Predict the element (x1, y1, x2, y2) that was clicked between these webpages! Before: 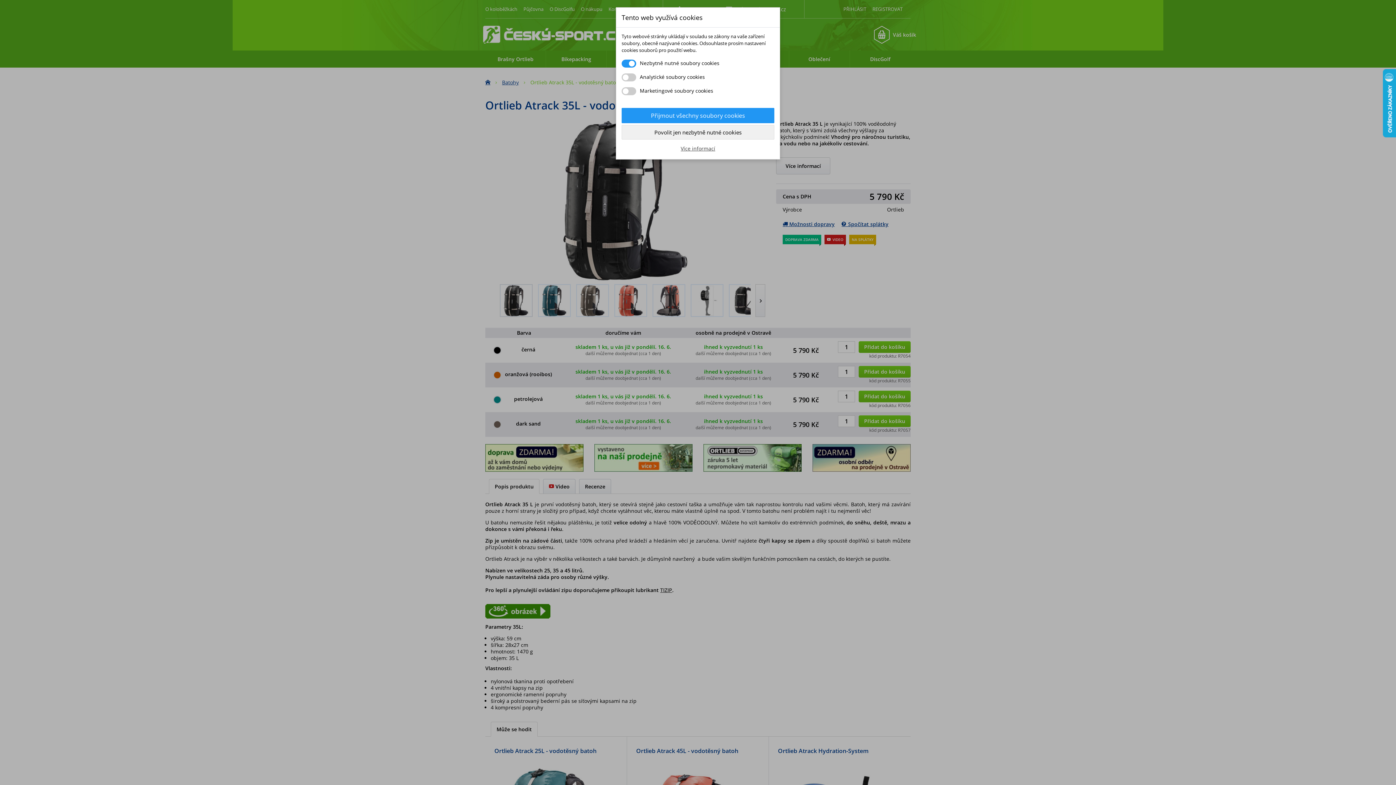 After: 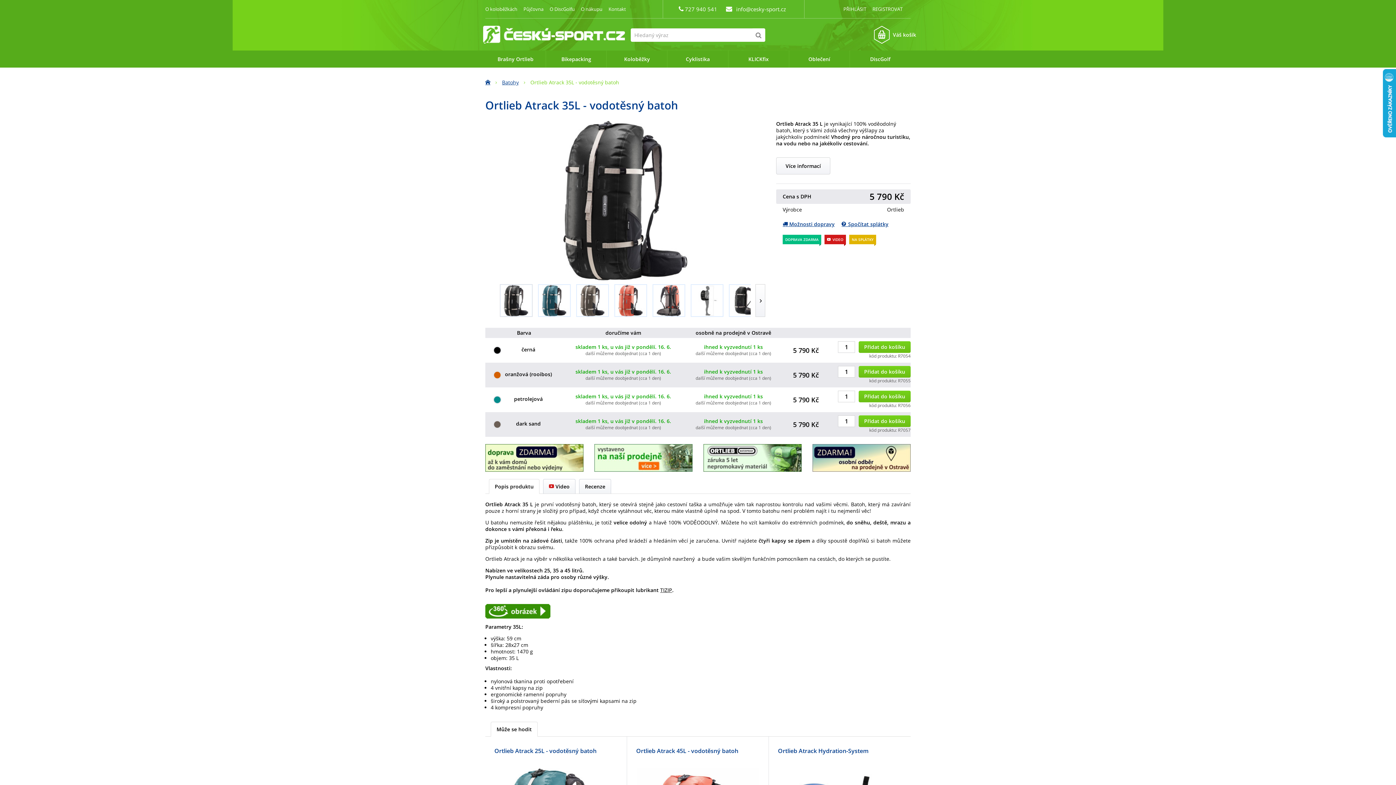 Action: label: Povolit jen nezbytně nutné cookies bbox: (621, 125, 774, 139)